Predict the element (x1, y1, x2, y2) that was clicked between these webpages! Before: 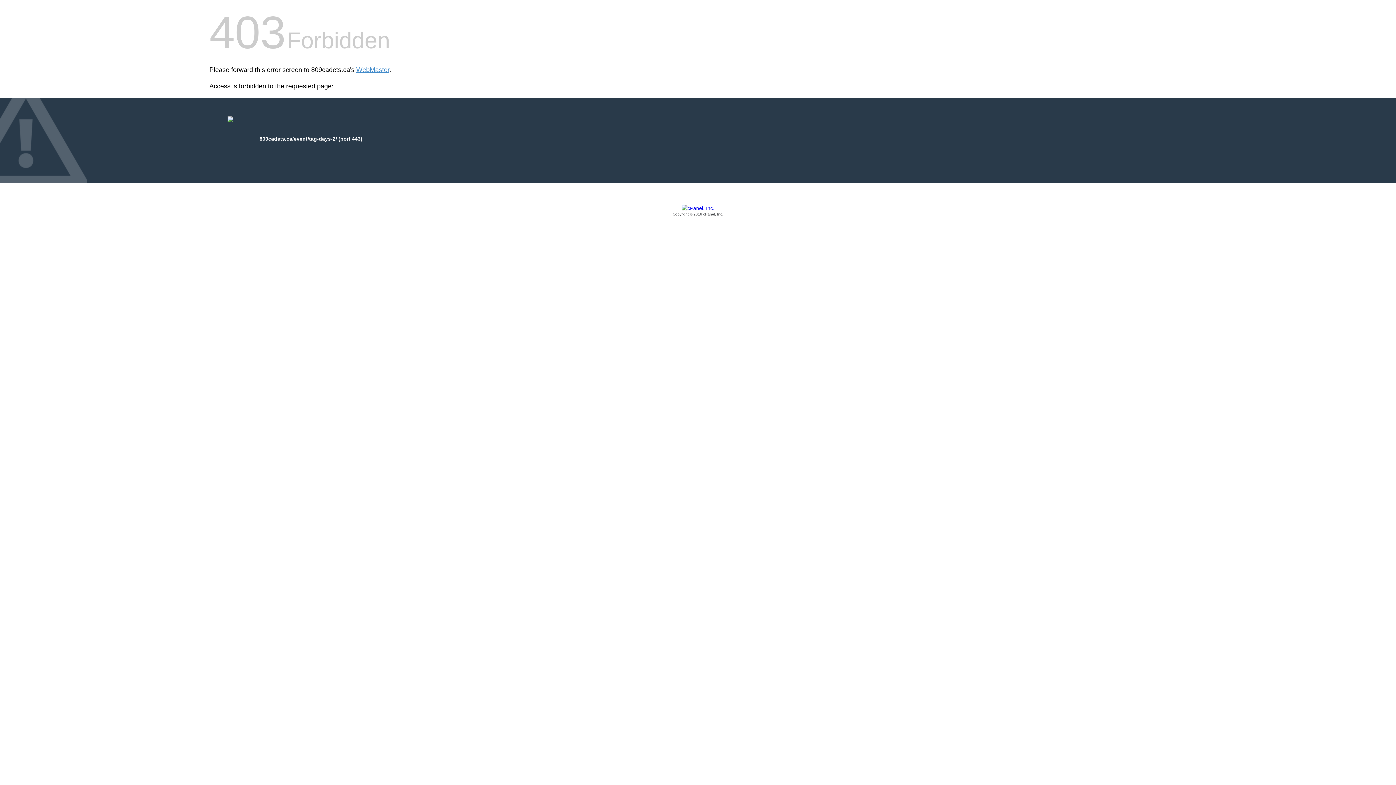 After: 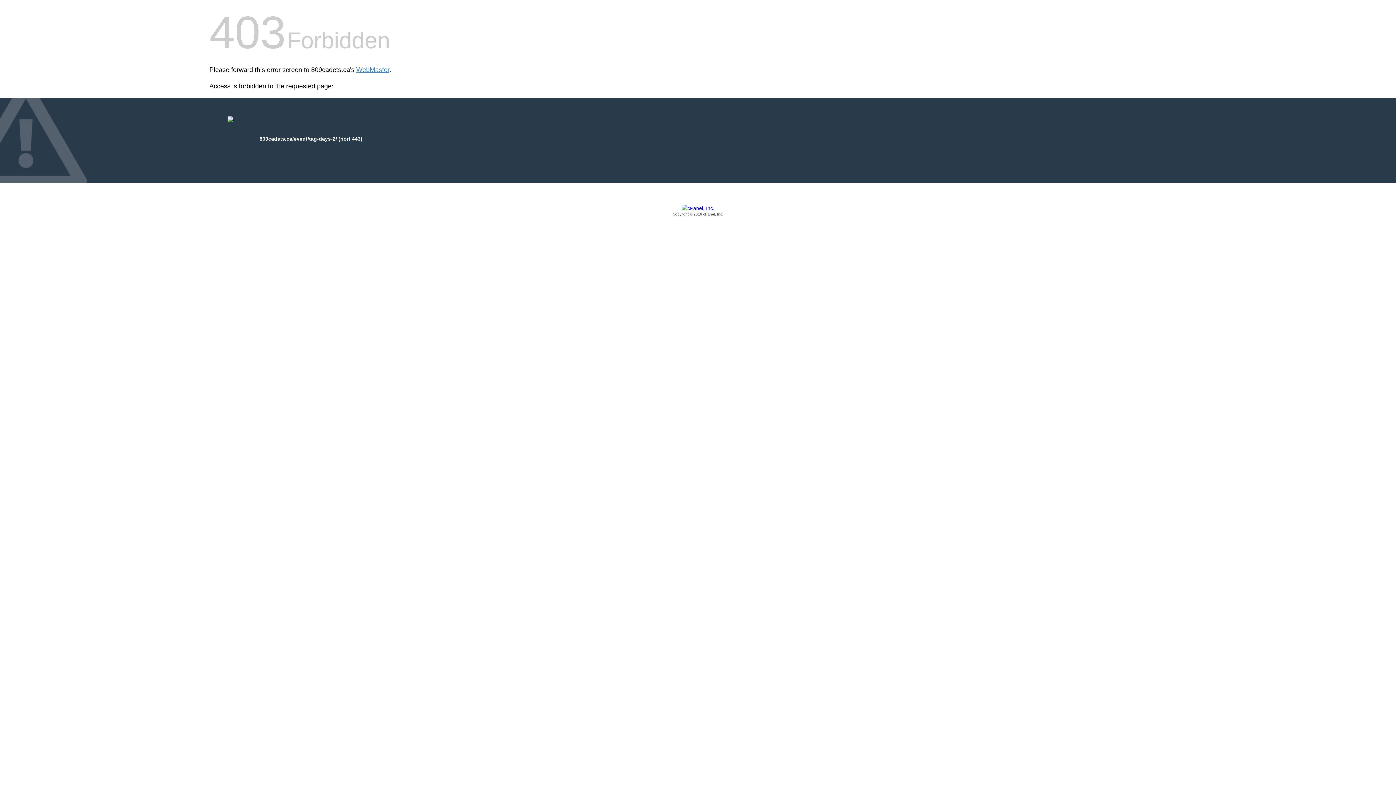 Action: bbox: (209, 205, 1186, 217) label: Copyright © 2016 cPanel, Inc.